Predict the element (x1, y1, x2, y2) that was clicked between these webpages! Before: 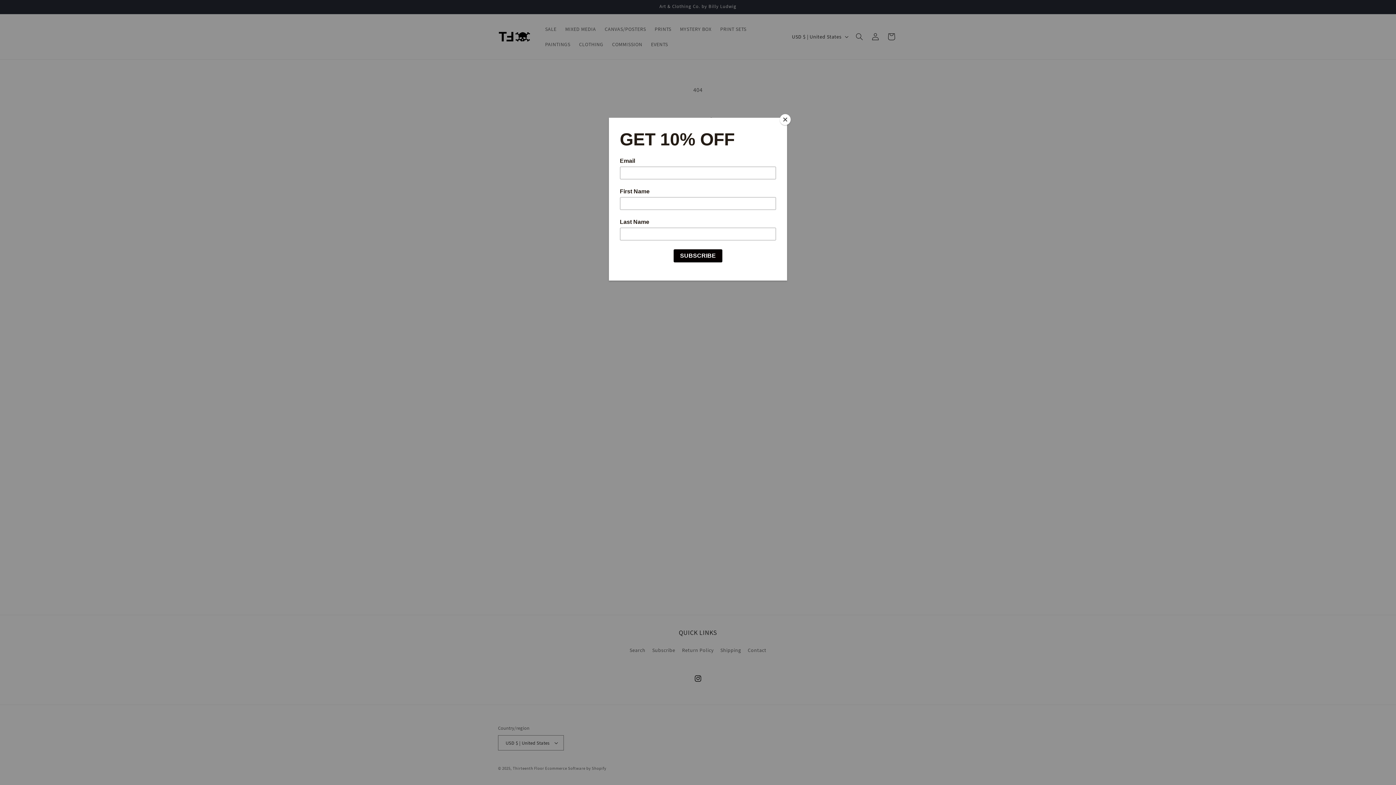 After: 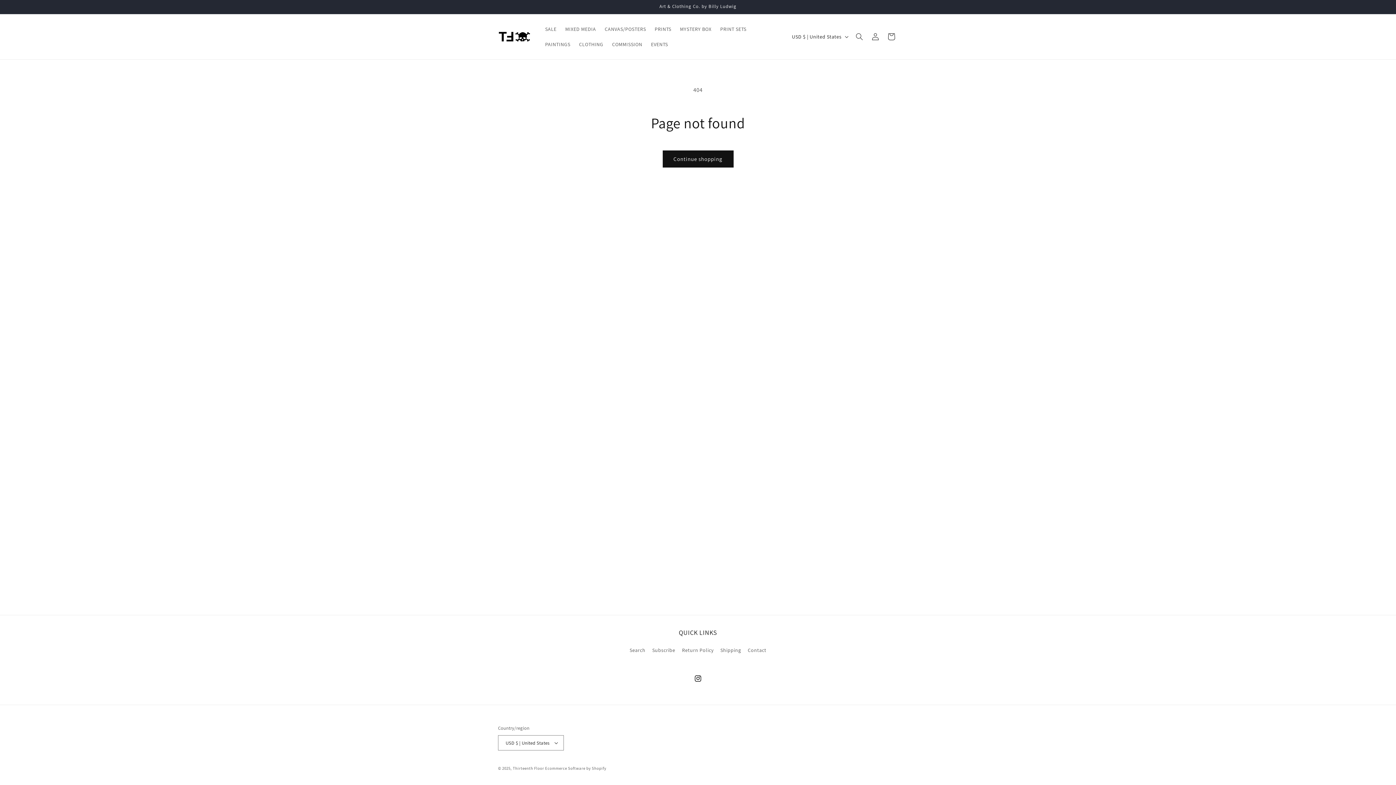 Action: bbox: (780, 114, 790, 125) label: Close